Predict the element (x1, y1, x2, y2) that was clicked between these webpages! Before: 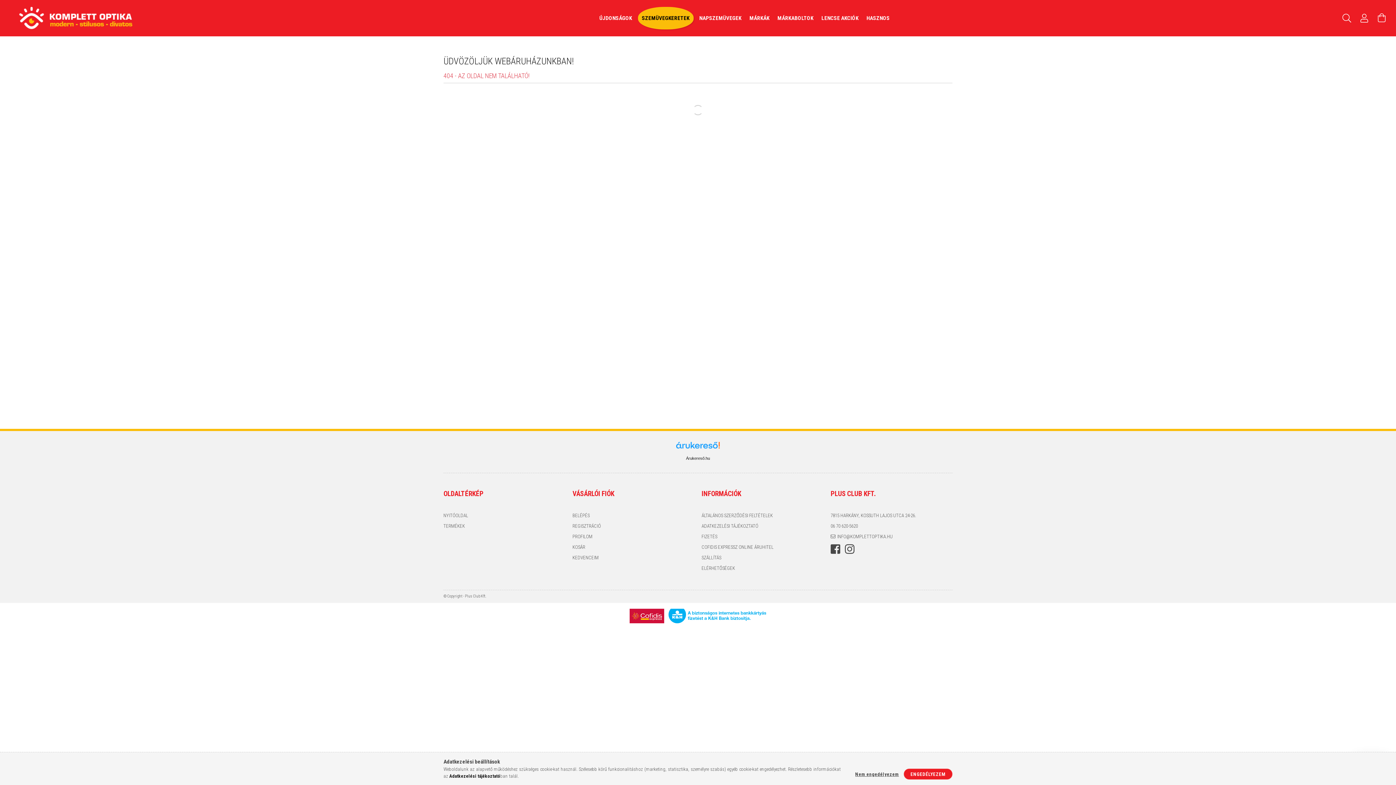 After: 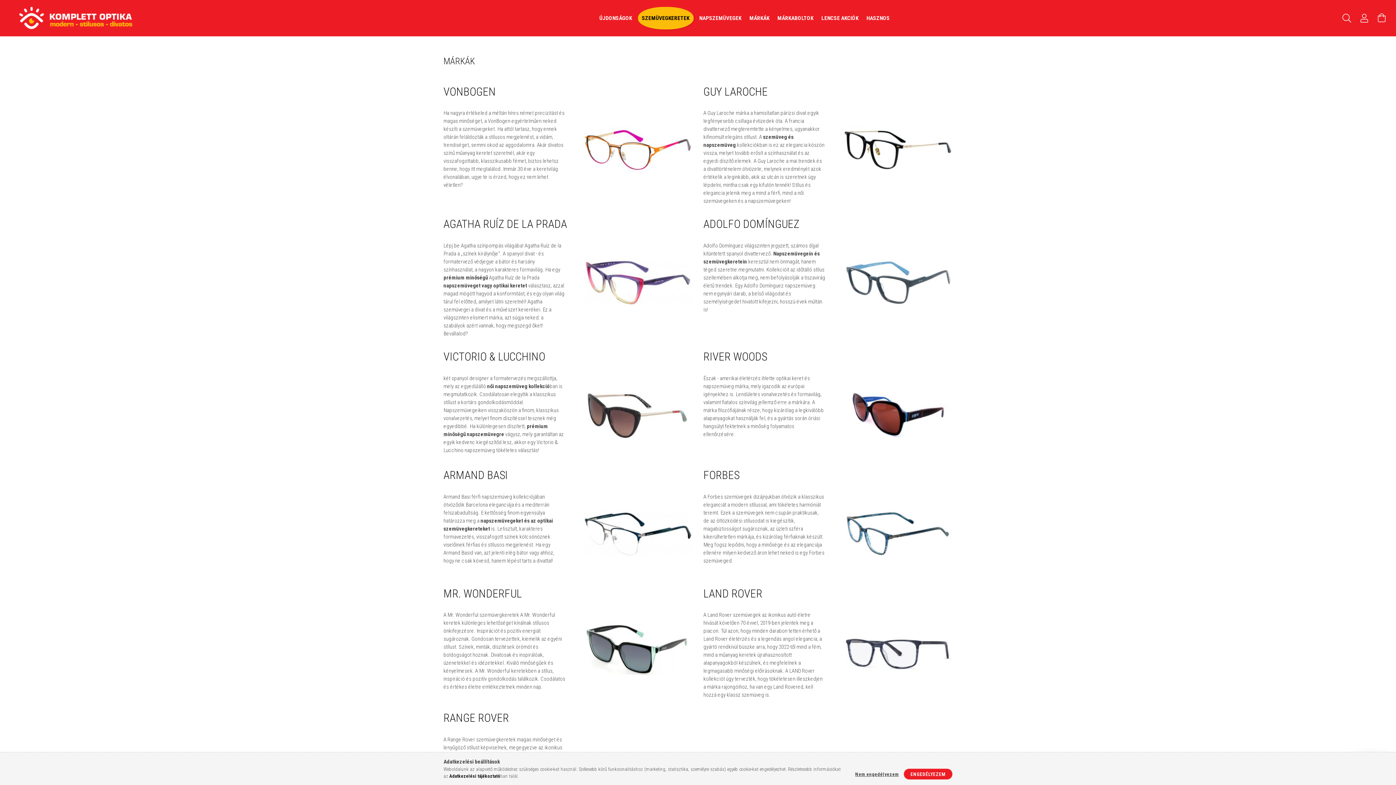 Action: bbox: (745, 6, 773, 29) label: MÁRKÁK